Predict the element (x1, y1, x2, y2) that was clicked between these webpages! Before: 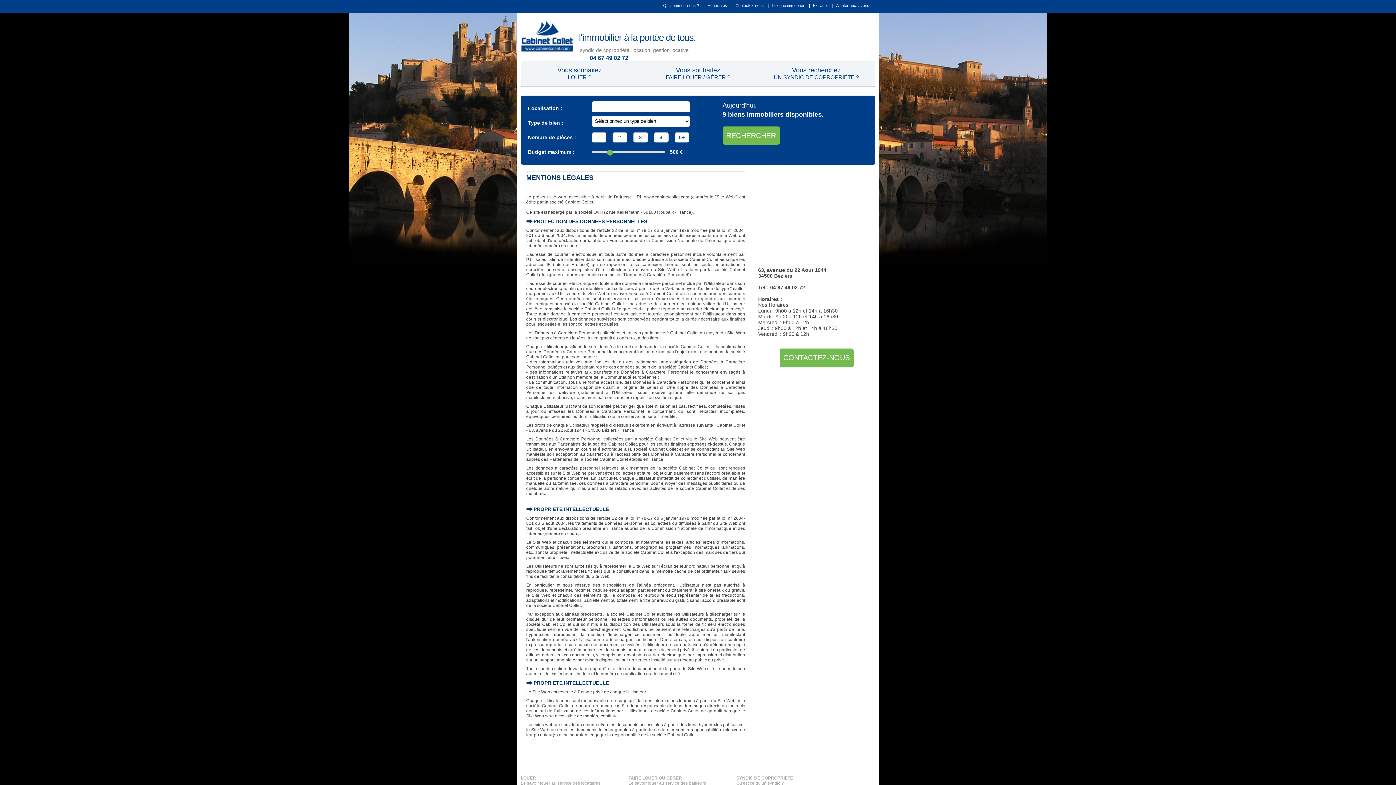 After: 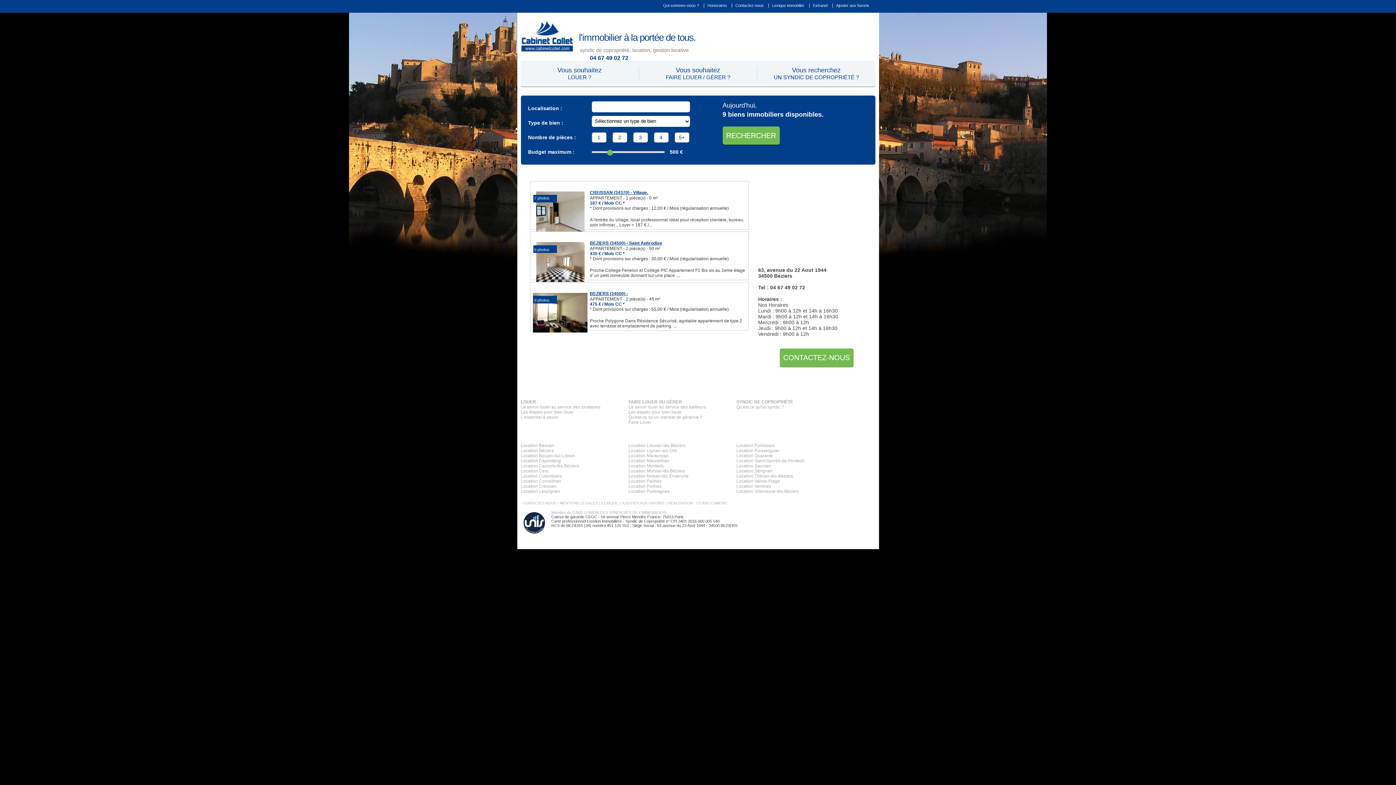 Action: bbox: (520, 47, 573, 53)